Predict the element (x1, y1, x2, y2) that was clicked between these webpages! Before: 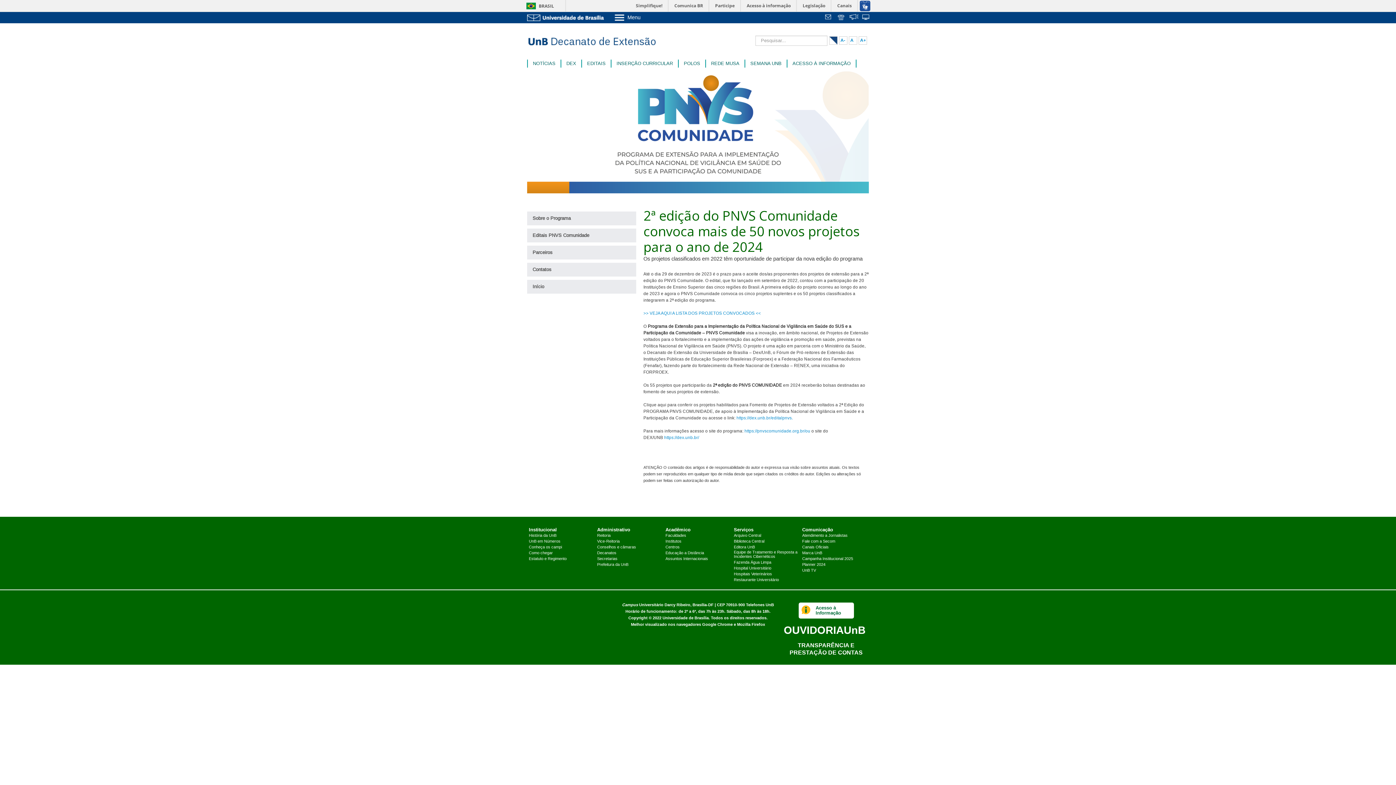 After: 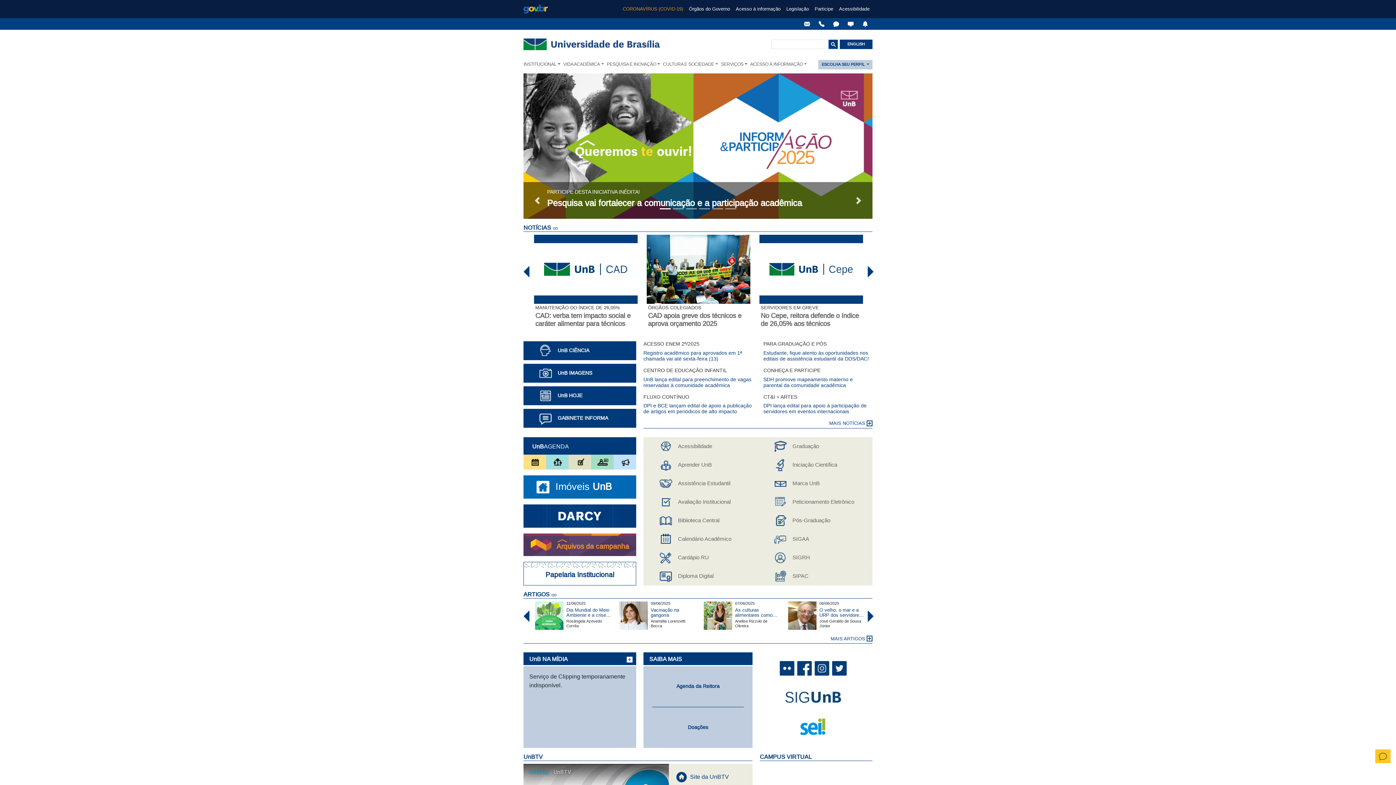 Action: bbox: (527, 14, 607, 20)